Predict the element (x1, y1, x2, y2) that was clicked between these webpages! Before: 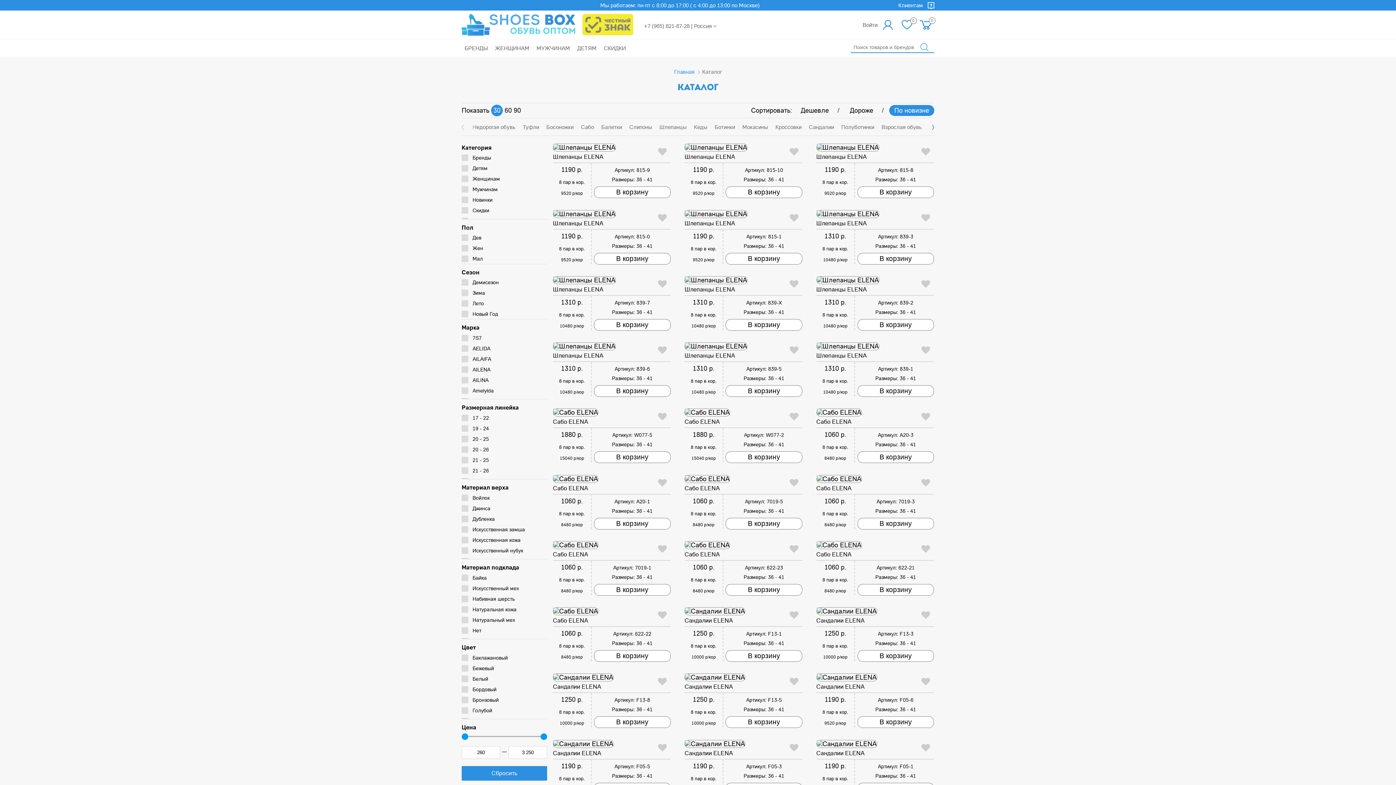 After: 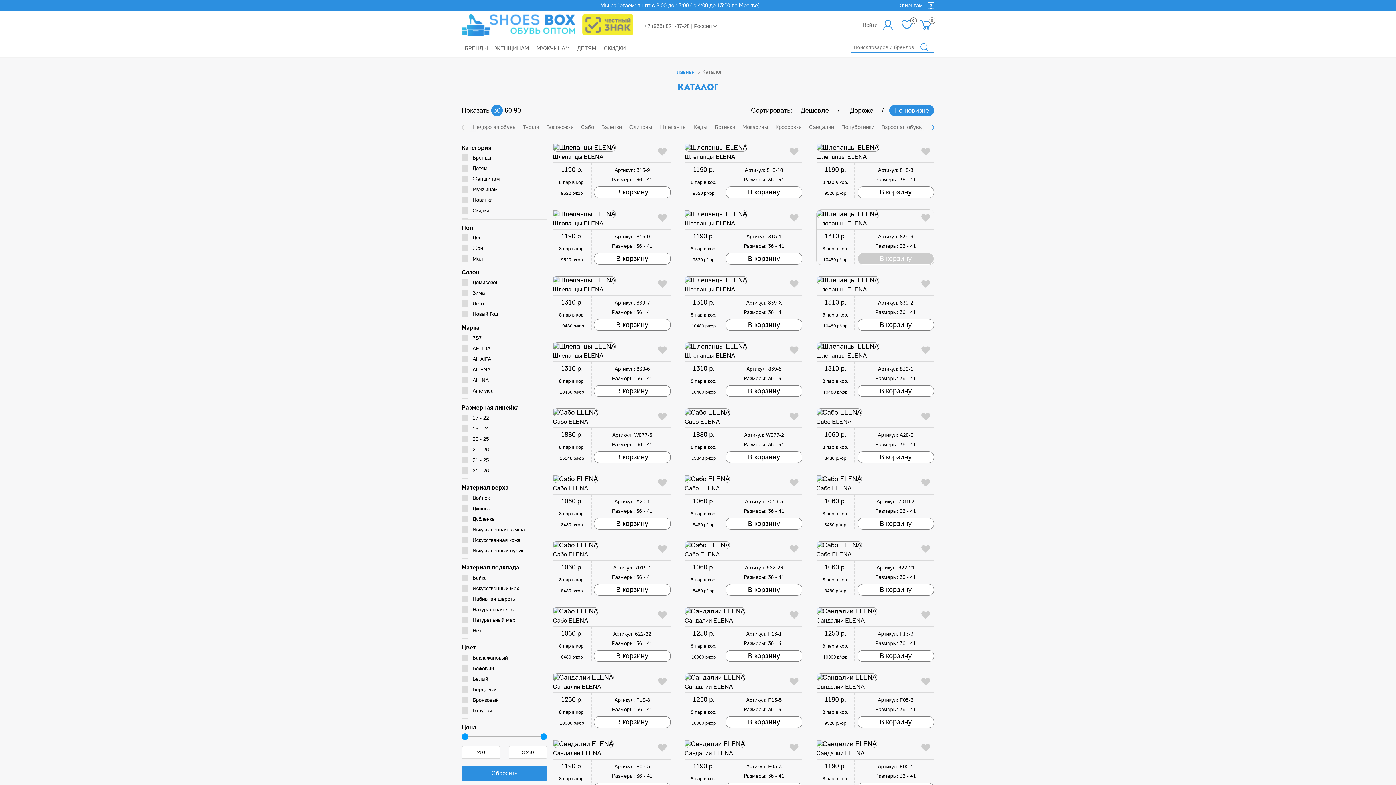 Action: label: В корзину bbox: (857, 252, 934, 264)